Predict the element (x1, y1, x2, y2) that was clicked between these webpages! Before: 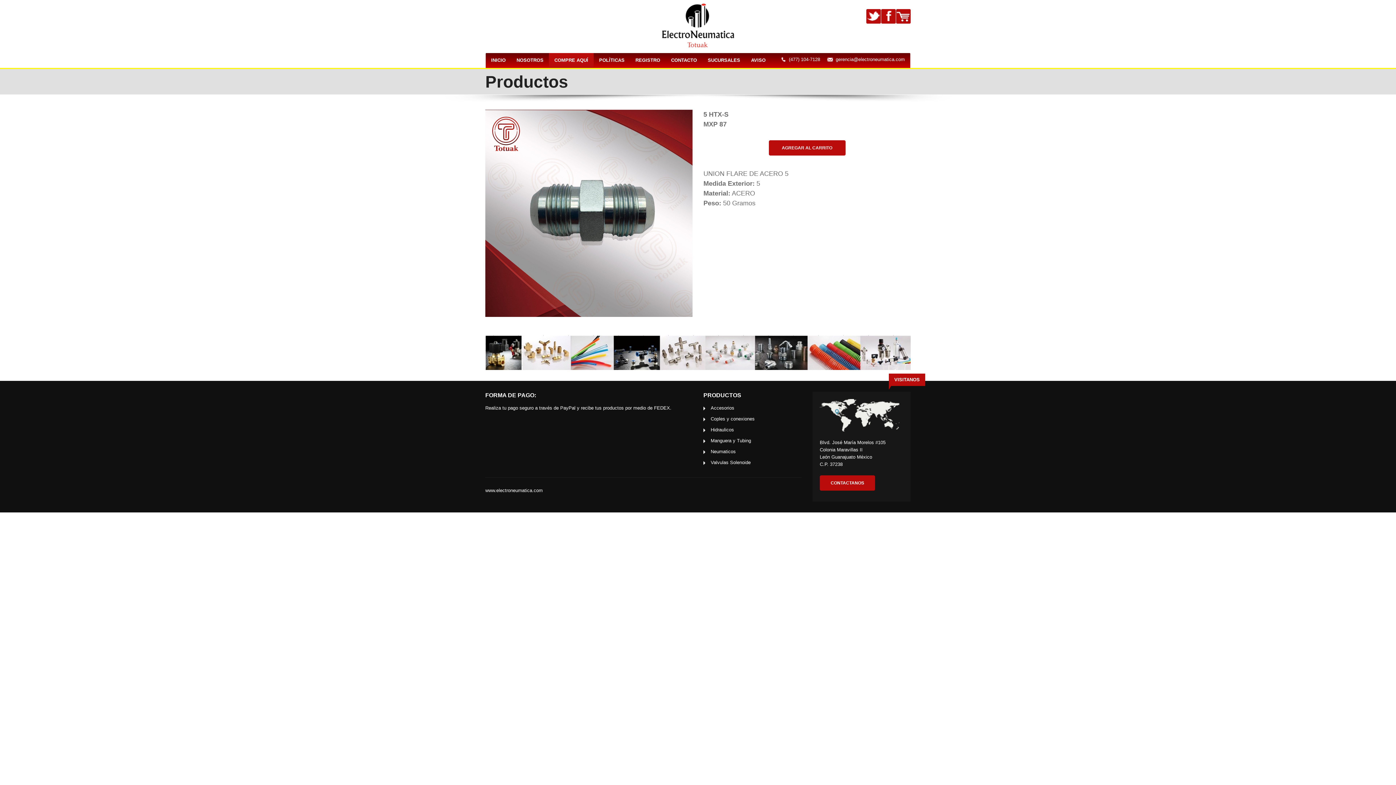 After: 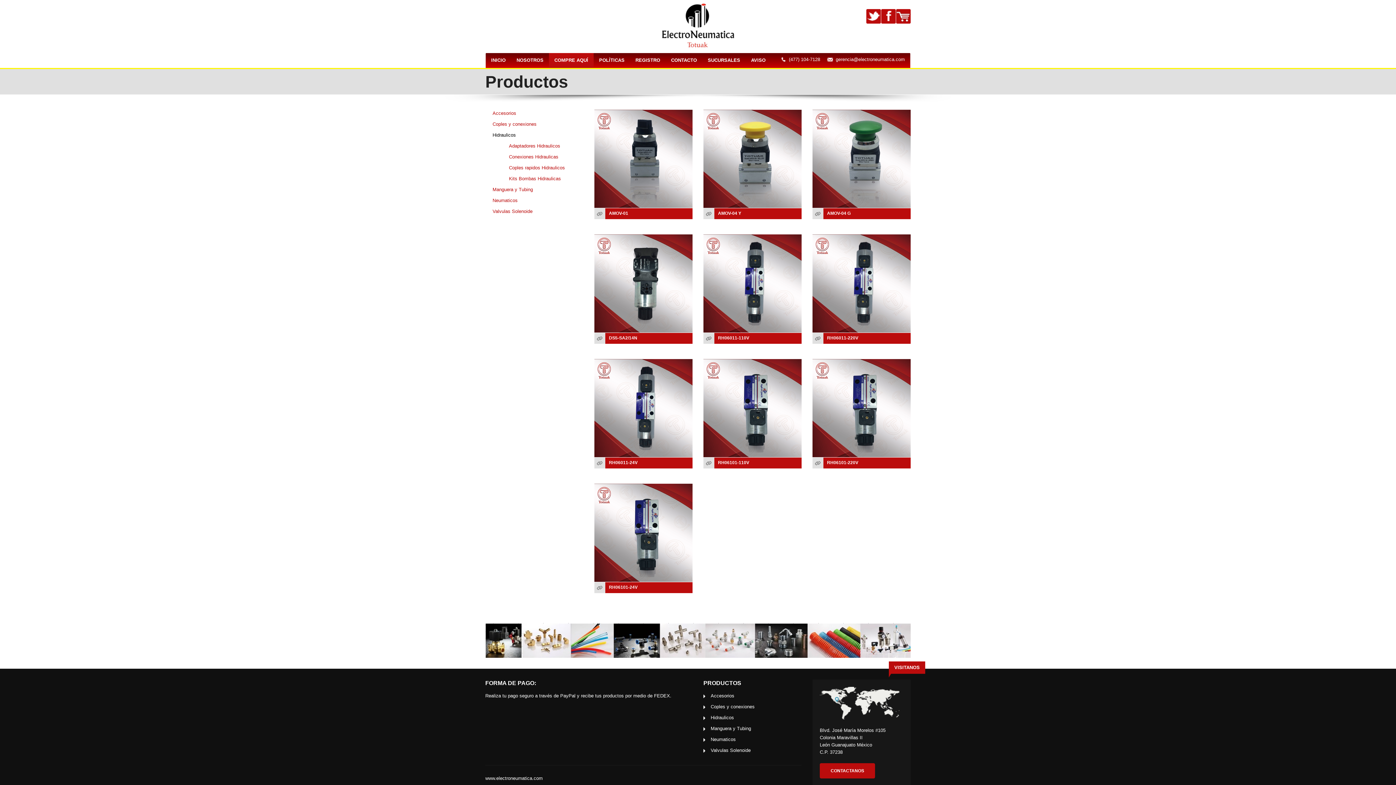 Action: bbox: (710, 427, 734, 432) label: Hidraulicos